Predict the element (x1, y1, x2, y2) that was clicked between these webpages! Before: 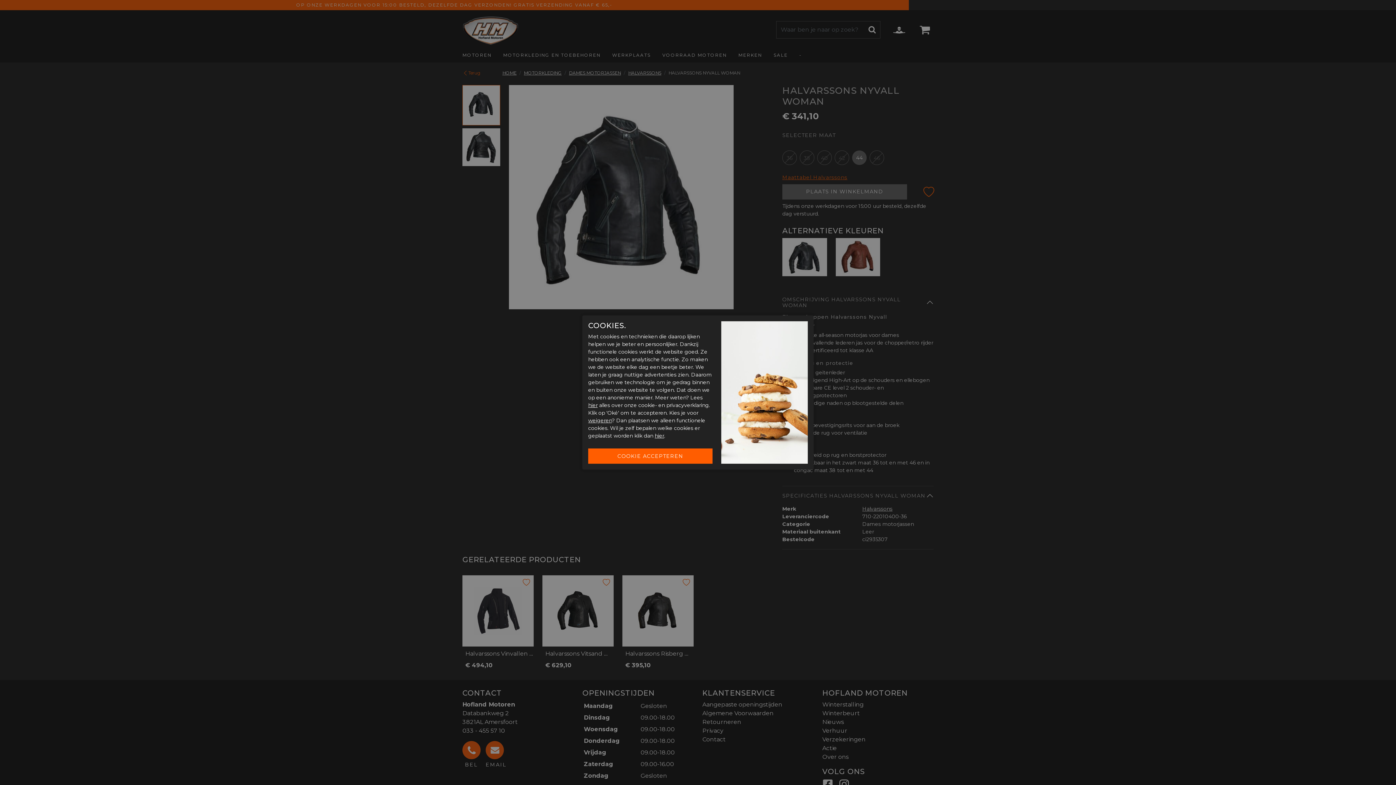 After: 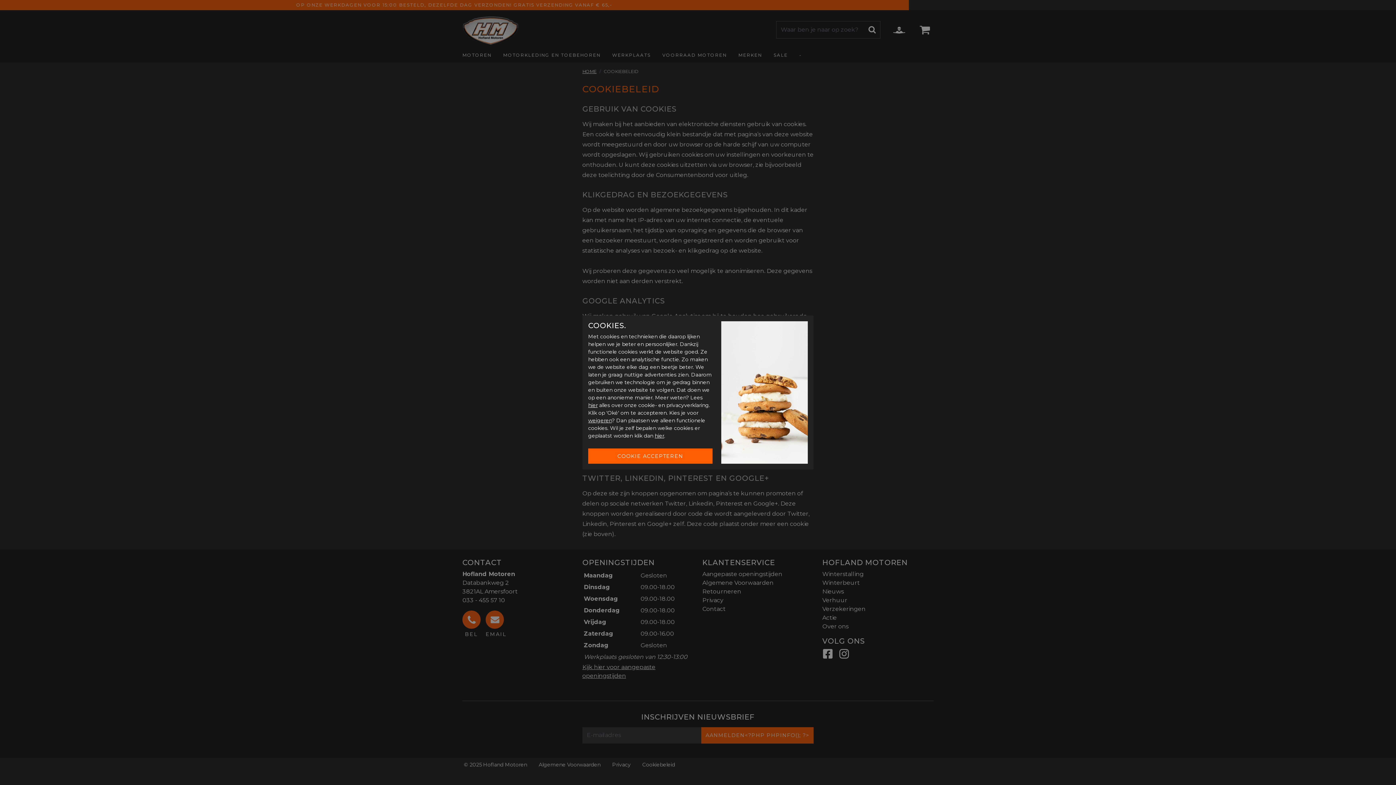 Action: bbox: (588, 402, 597, 408) label: hier